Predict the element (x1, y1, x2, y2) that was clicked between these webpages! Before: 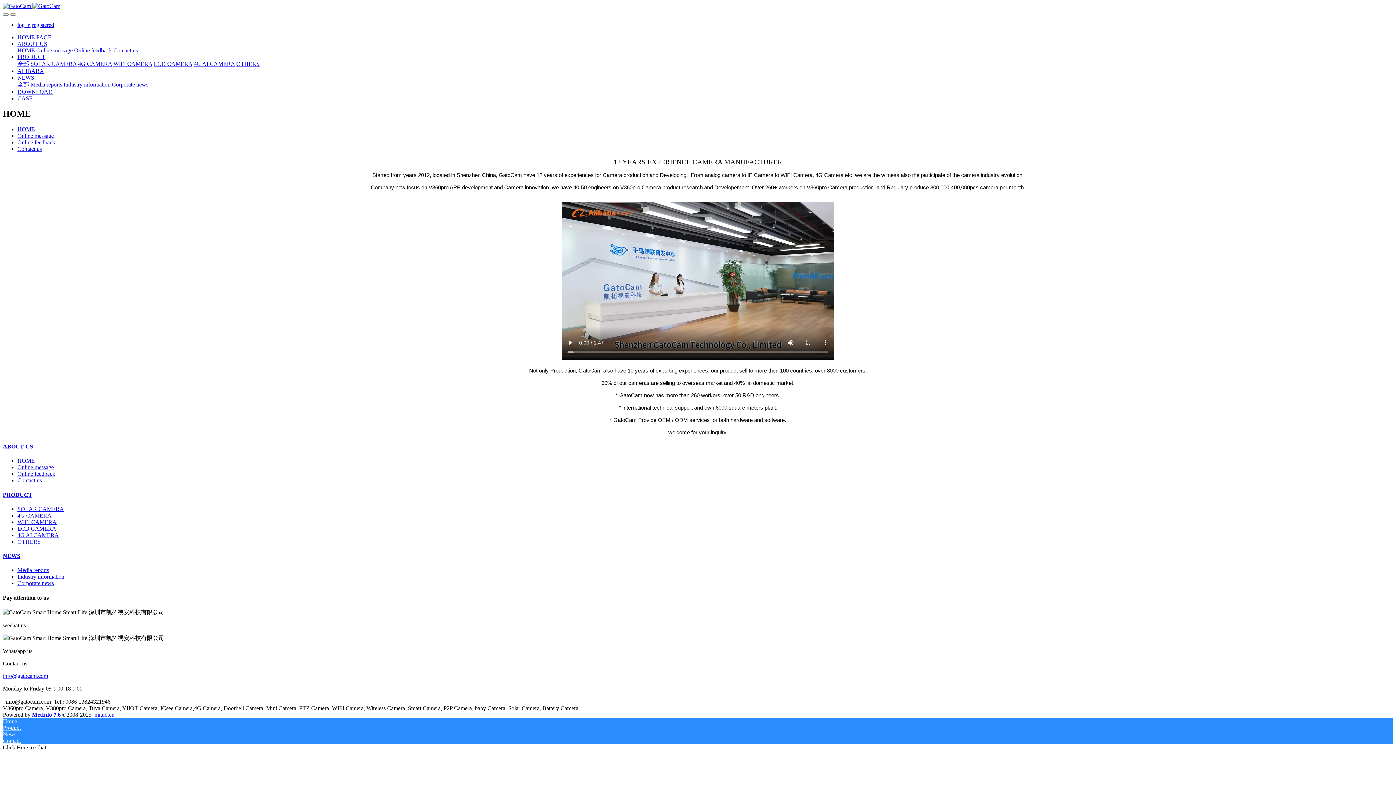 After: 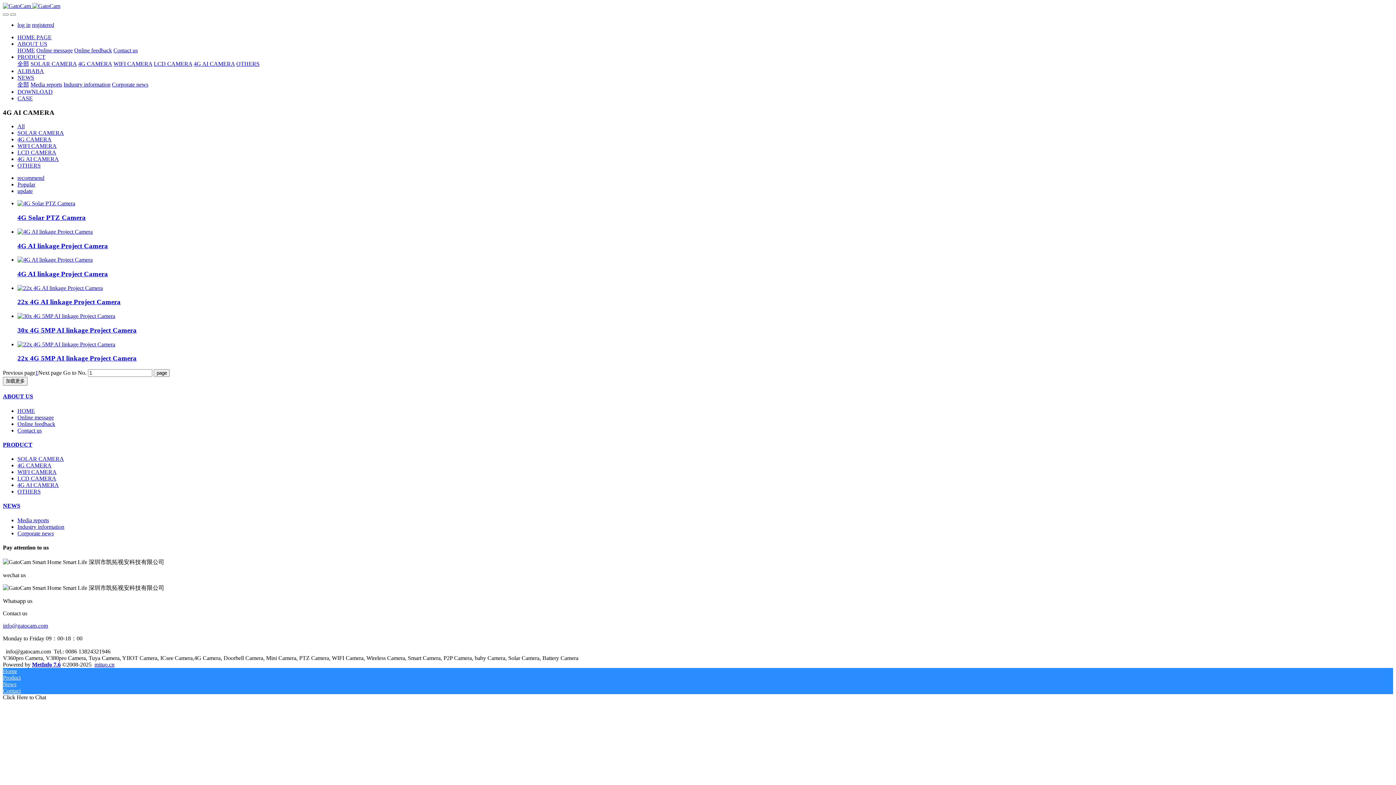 Action: bbox: (193, 60, 234, 66) label: 4G AI CAMERA